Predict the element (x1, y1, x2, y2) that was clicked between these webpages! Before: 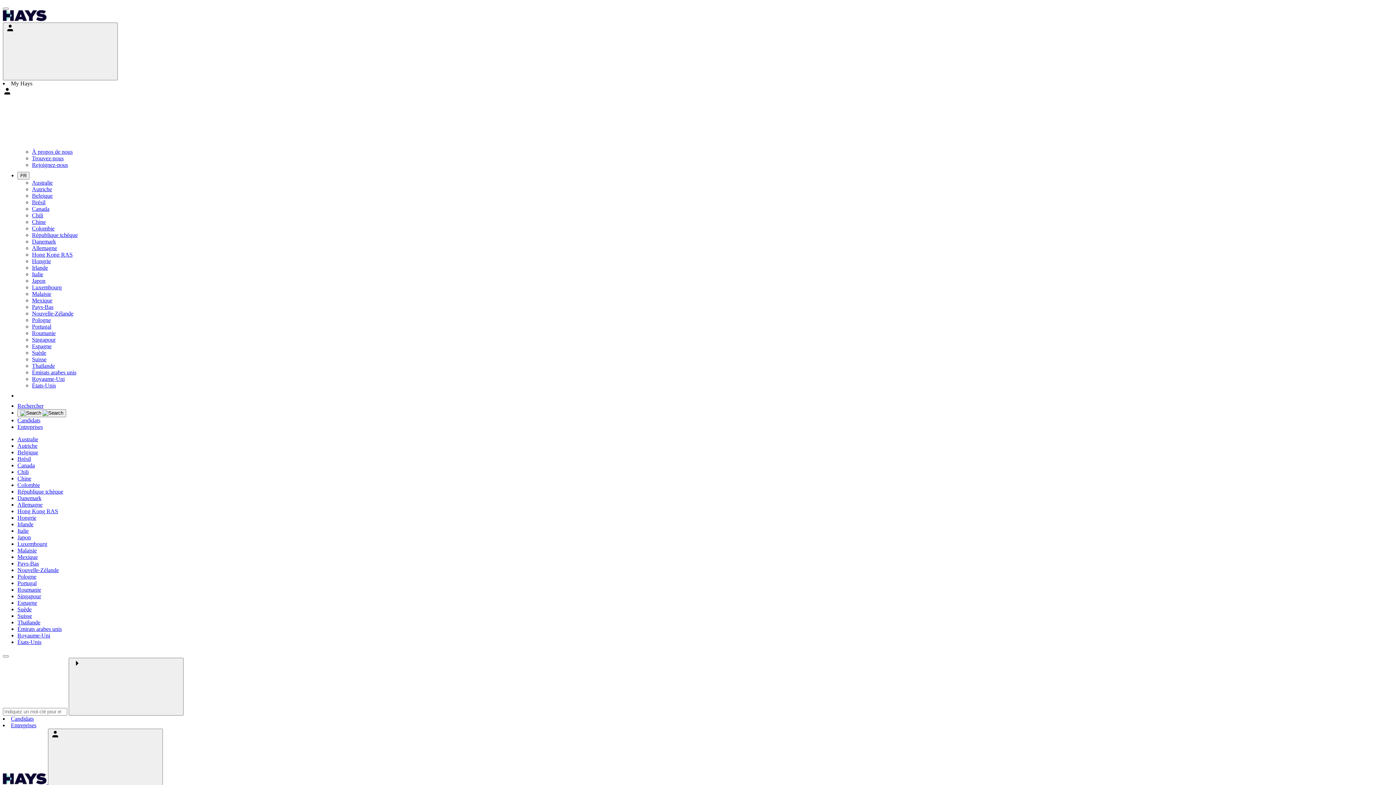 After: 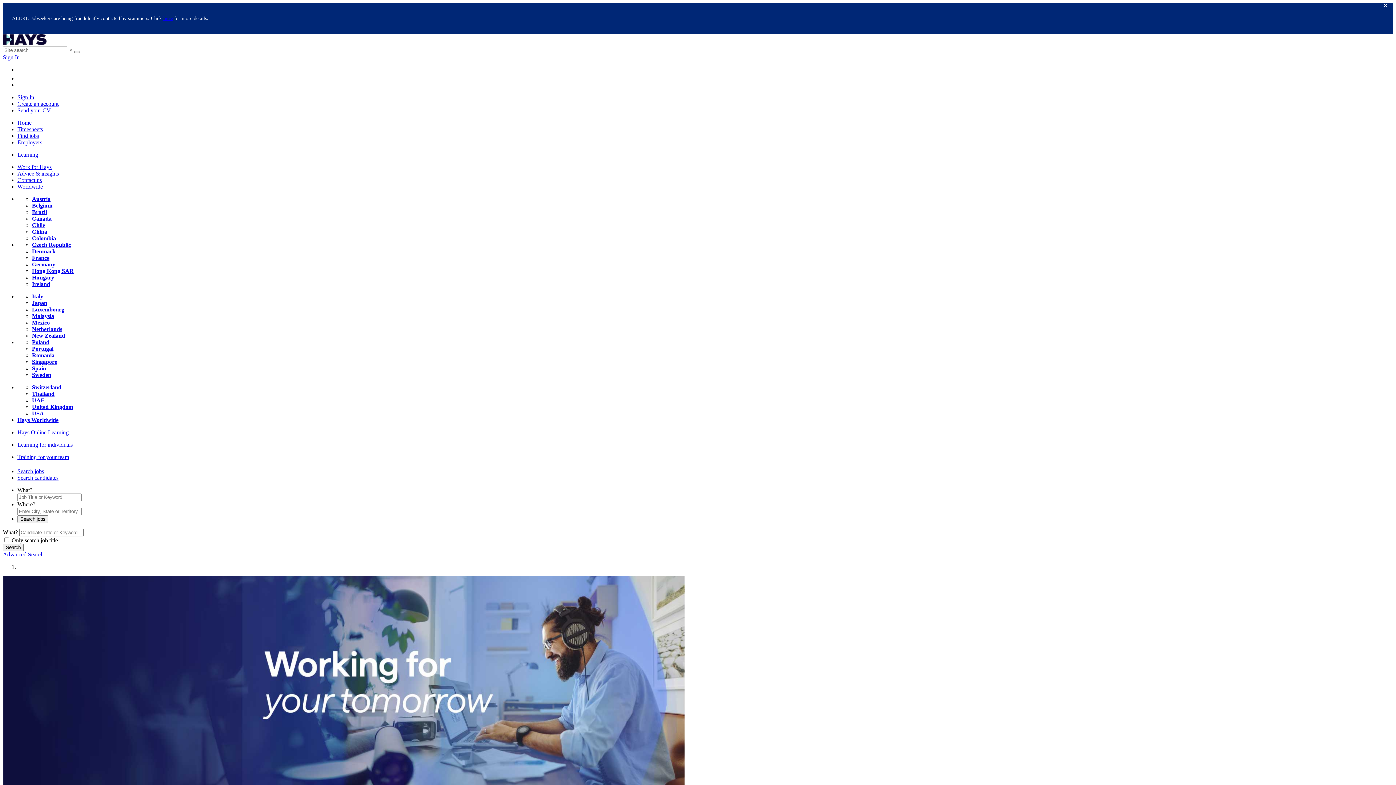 Action: label: Australie bbox: (17, 436, 38, 442)